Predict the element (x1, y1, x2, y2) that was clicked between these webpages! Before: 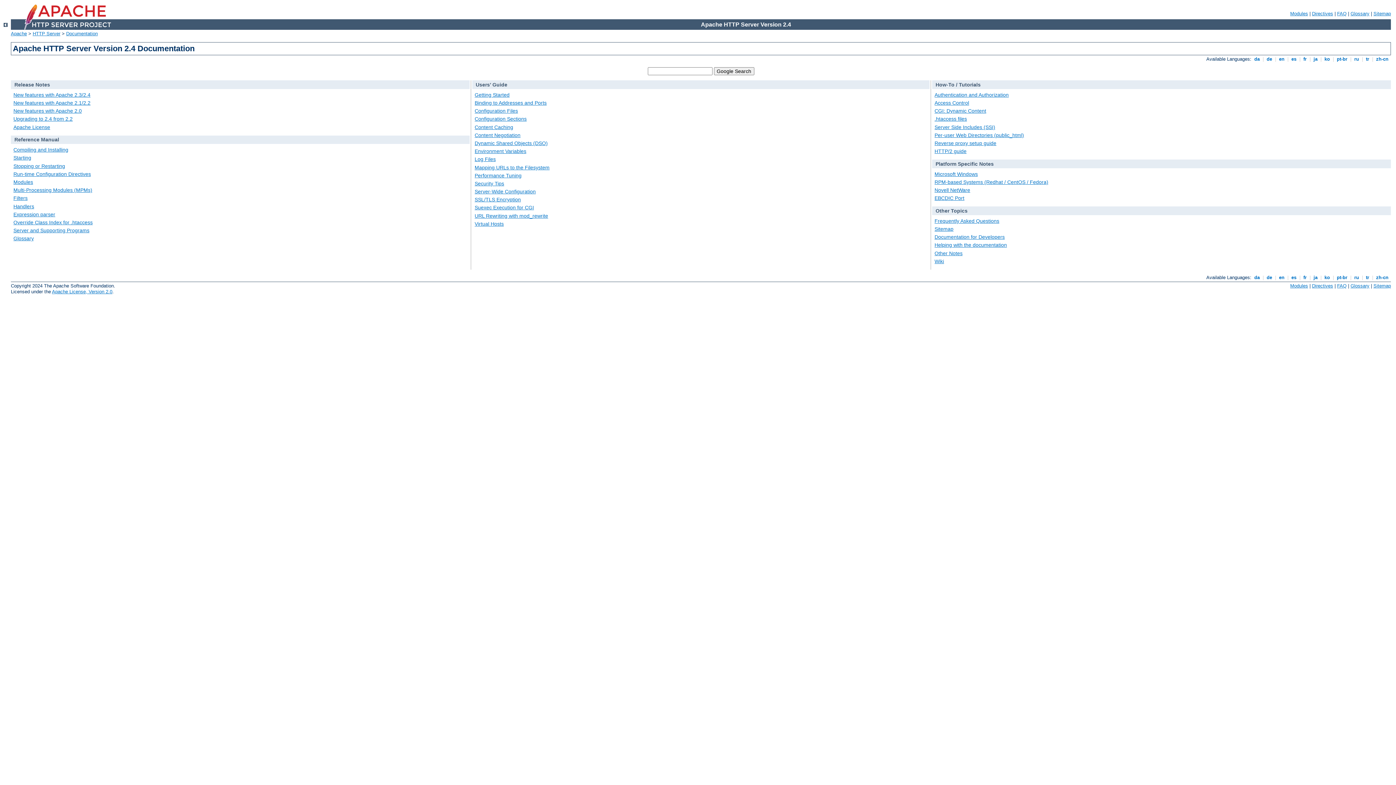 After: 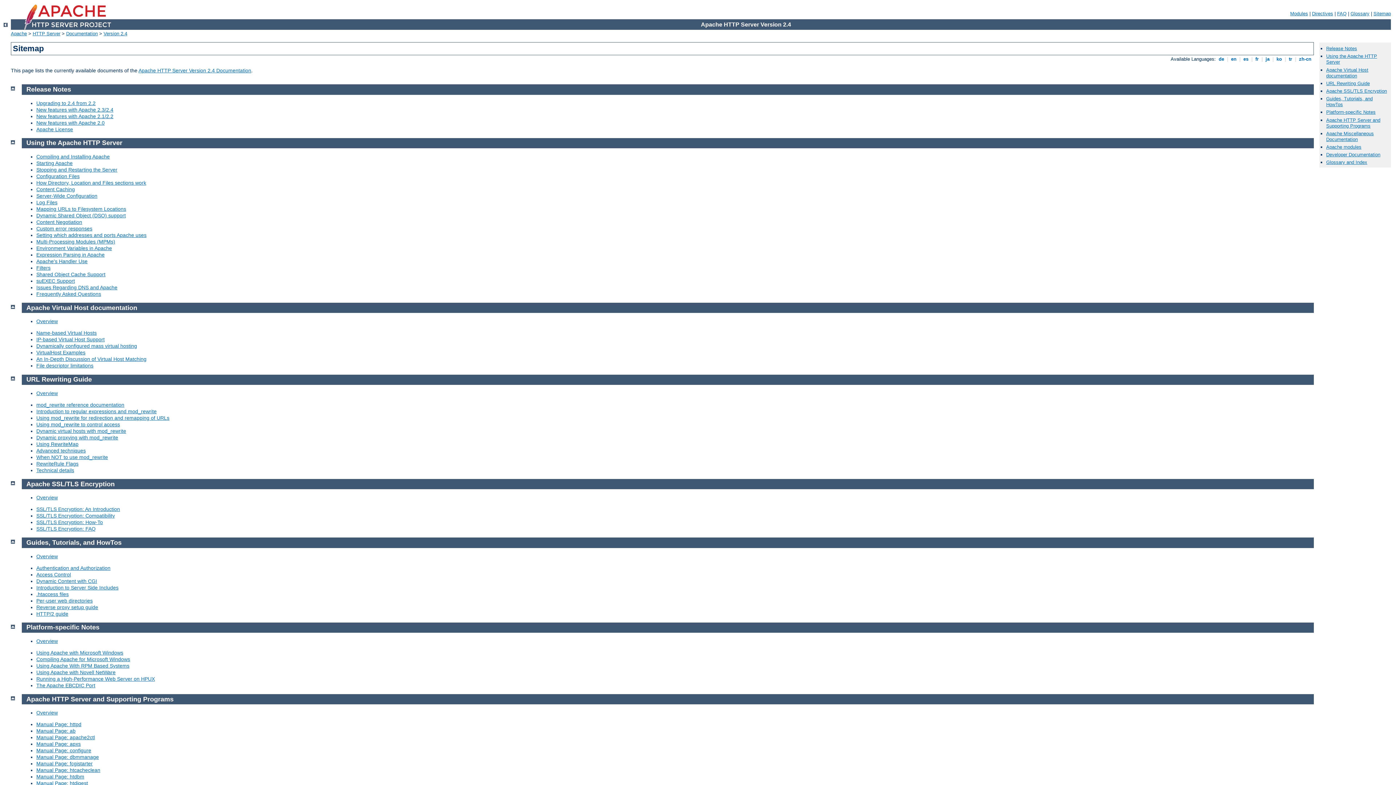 Action: bbox: (1373, 10, 1391, 16) label: Sitemap